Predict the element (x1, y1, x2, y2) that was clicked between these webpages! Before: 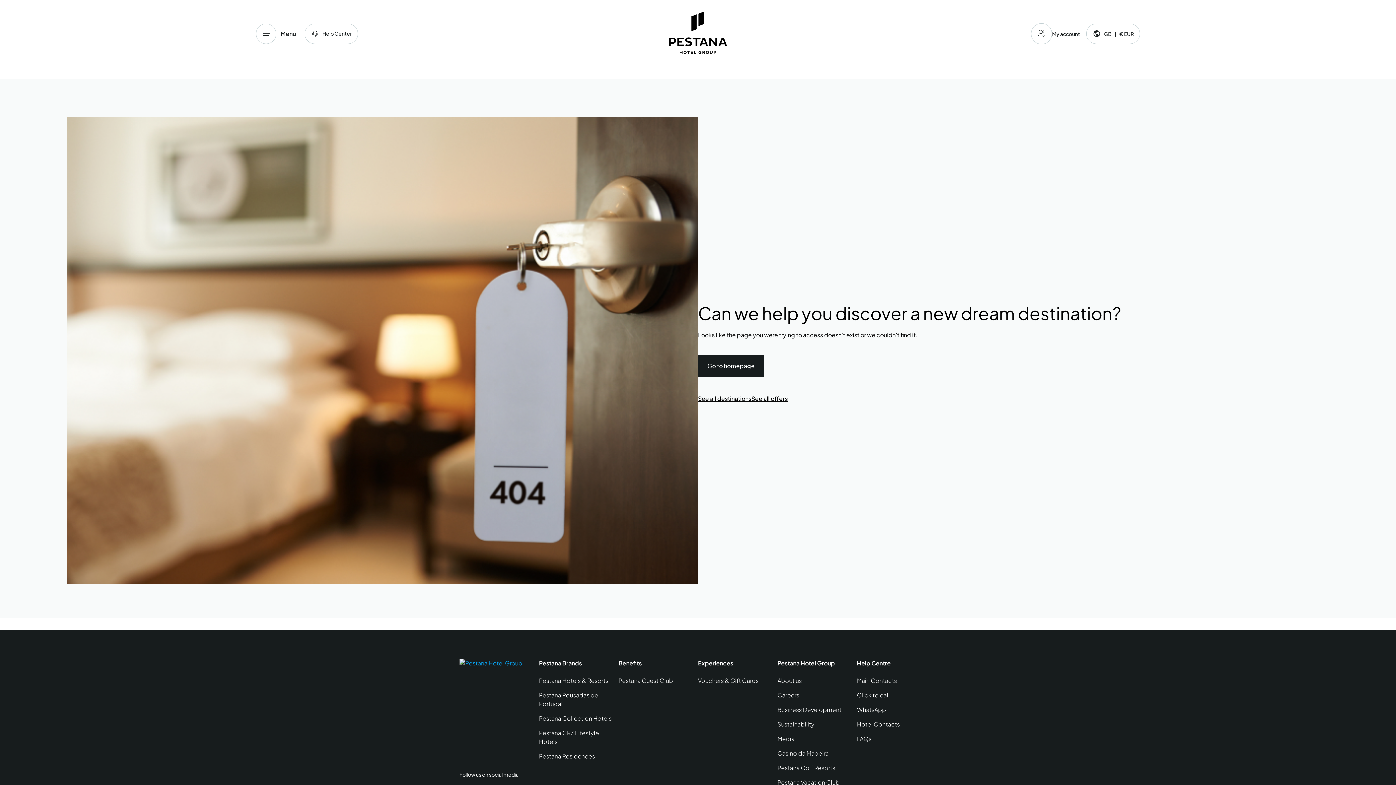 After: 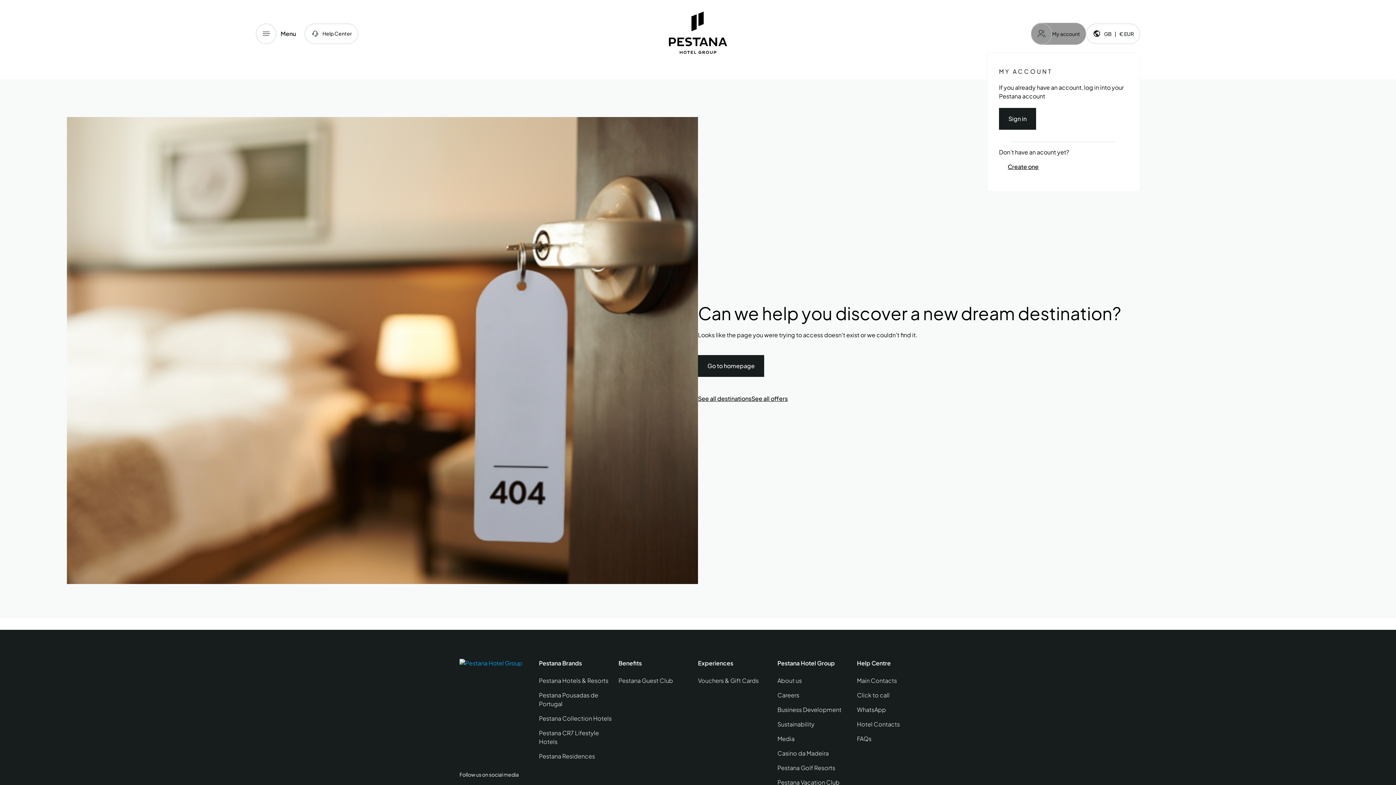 Action: label: My account bbox: (1030, 22, 1086, 45)